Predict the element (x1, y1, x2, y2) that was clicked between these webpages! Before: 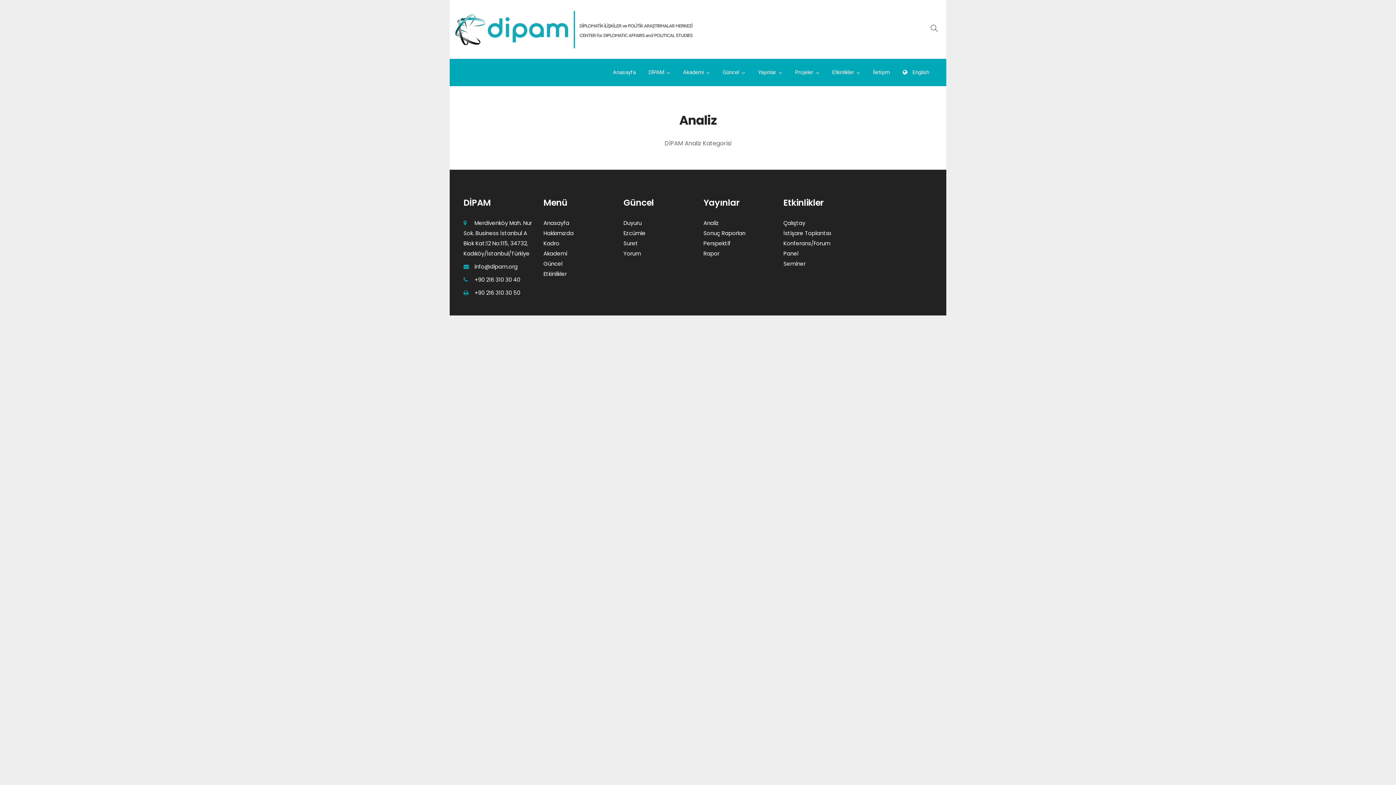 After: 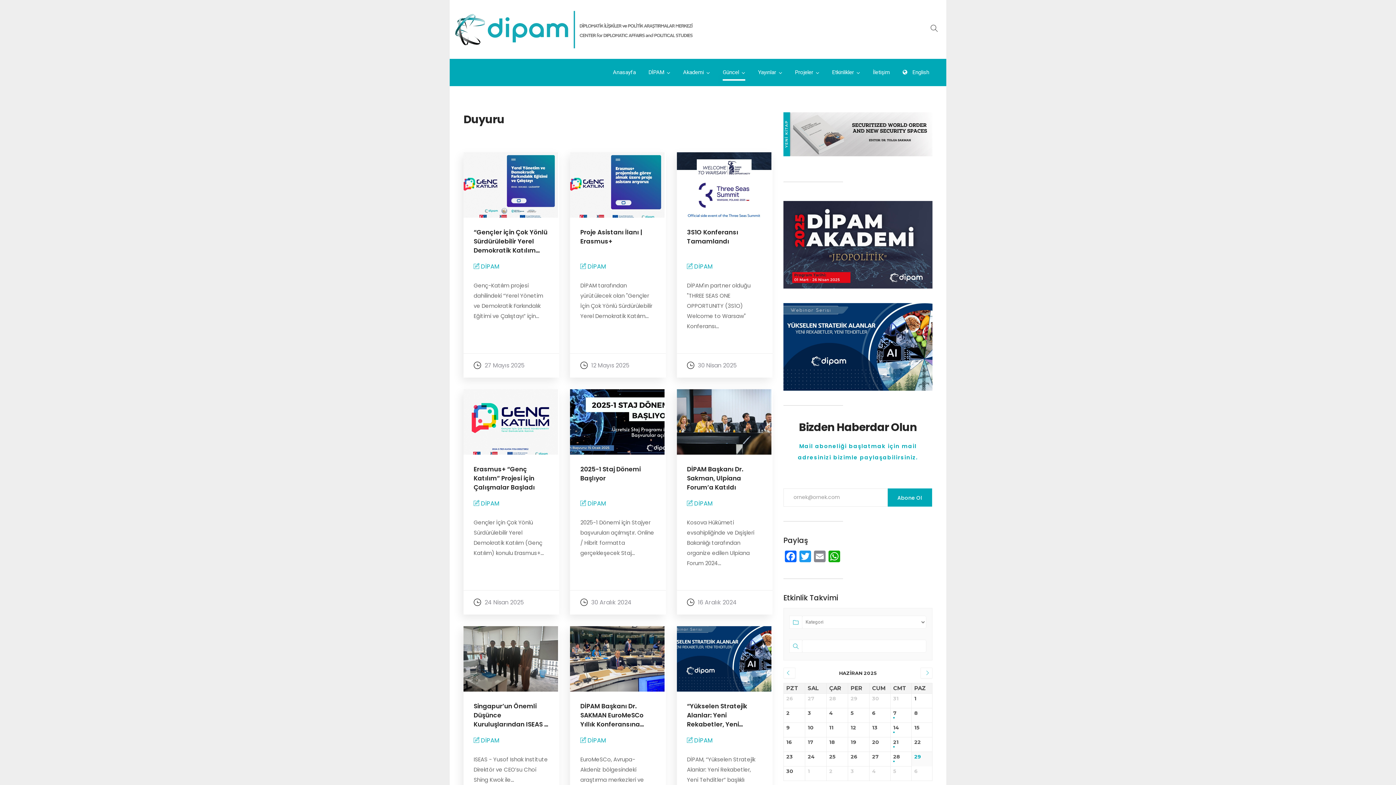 Action: bbox: (623, 219, 641, 226) label: Duyuru